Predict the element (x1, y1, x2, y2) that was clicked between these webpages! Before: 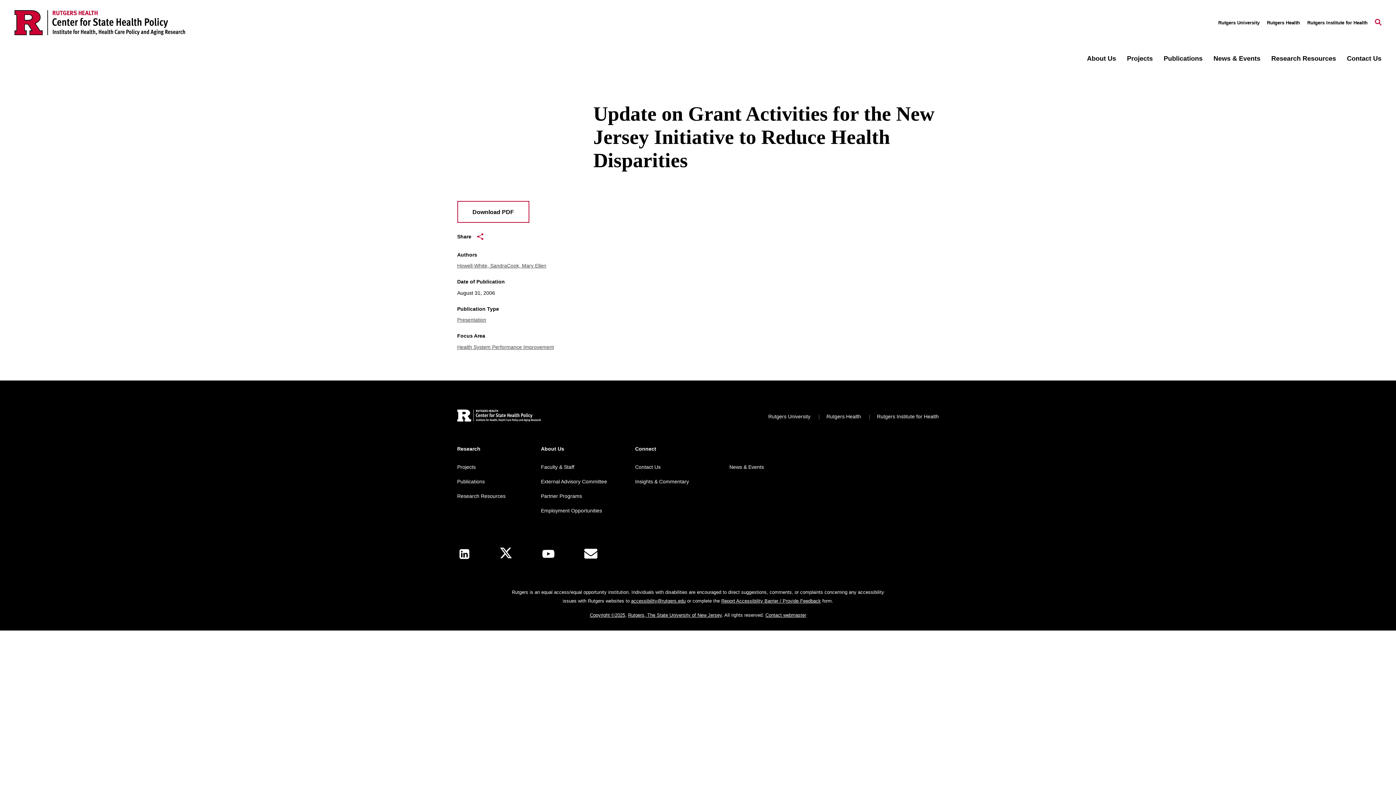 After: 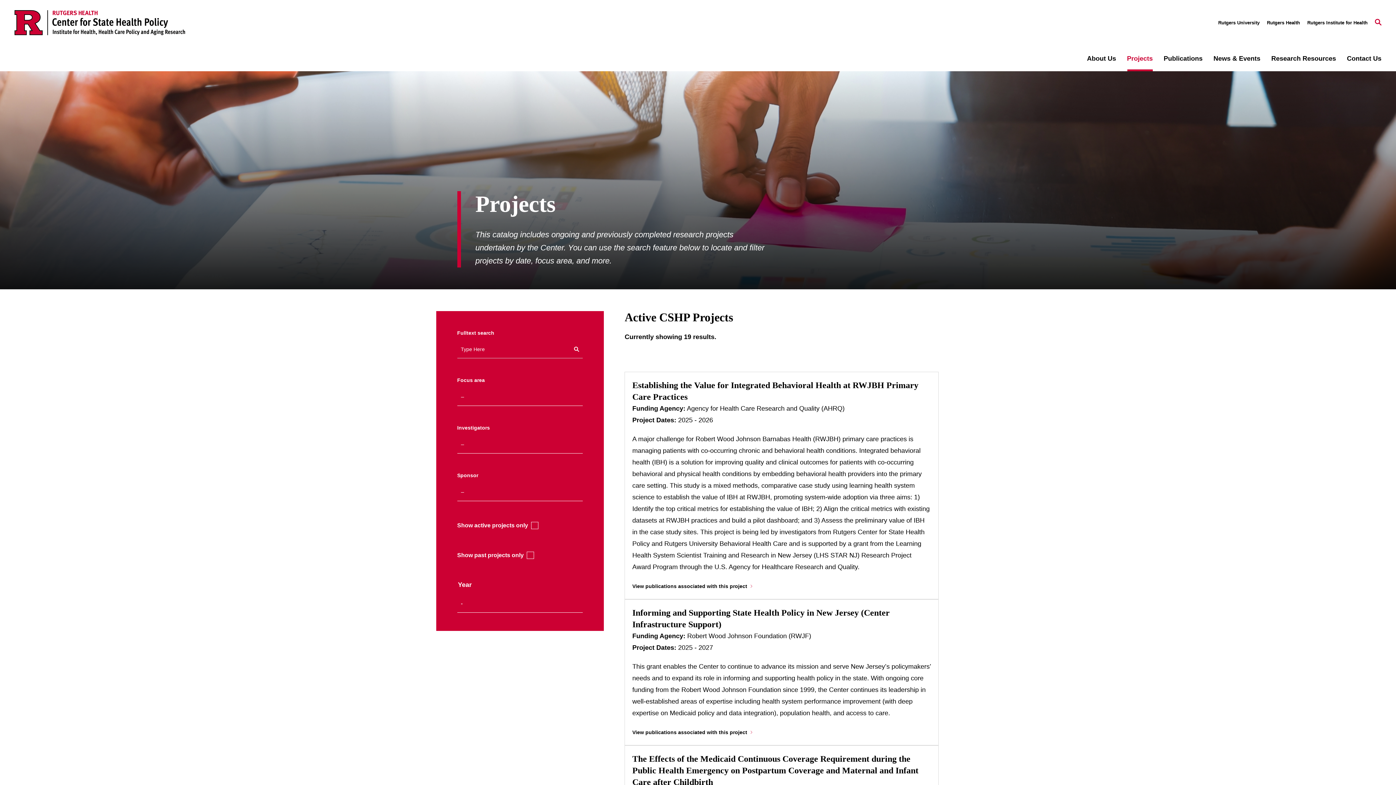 Action: label: Projects bbox: (1127, 51, 1153, 66)